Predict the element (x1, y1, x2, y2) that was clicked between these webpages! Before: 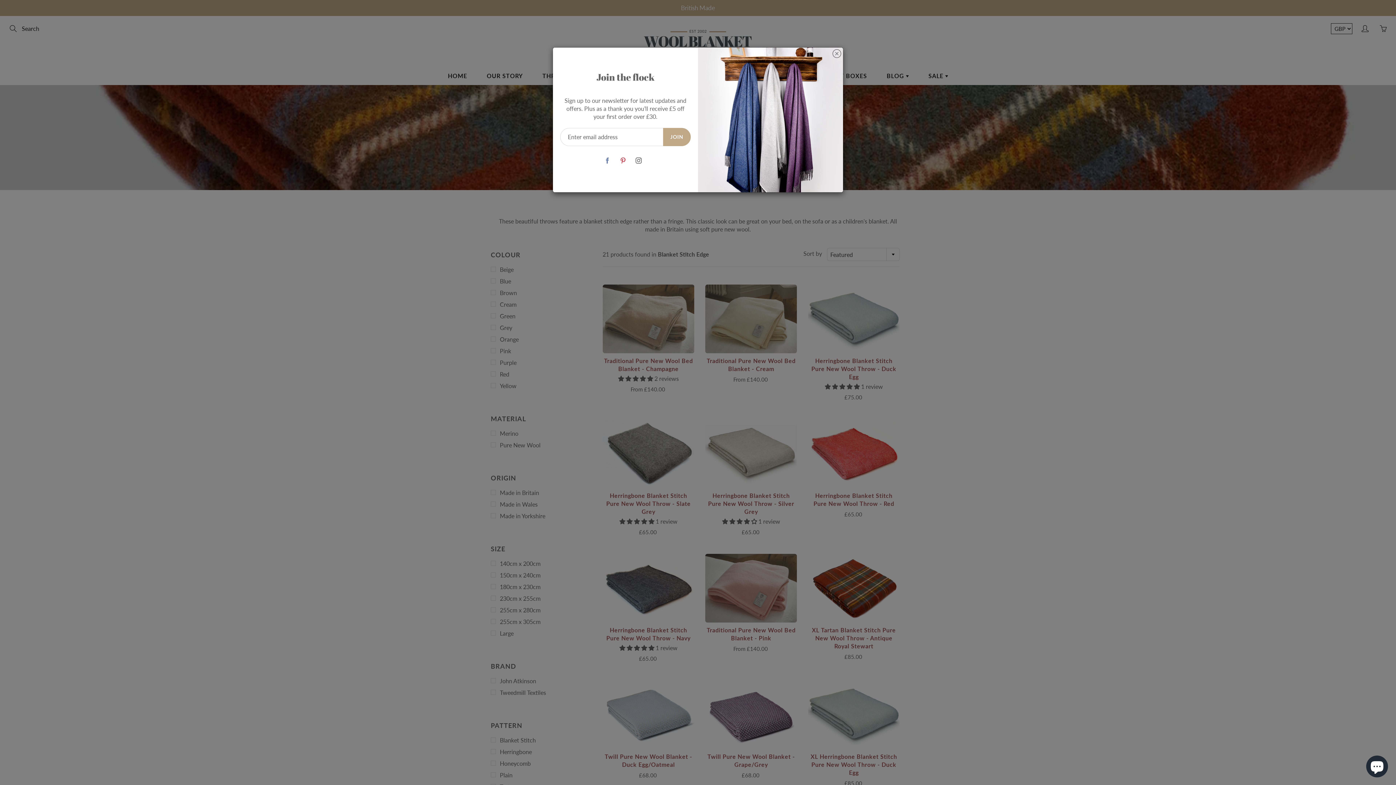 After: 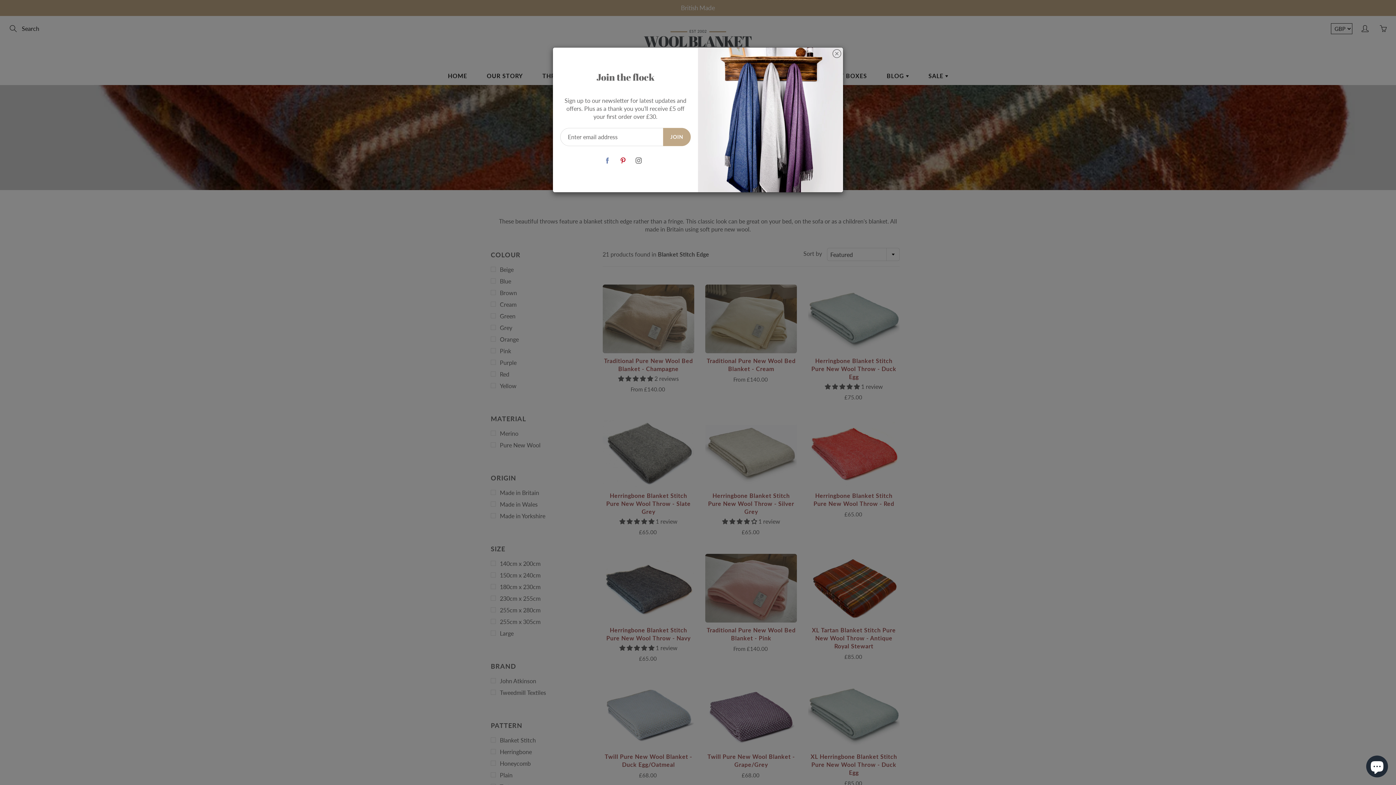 Action: bbox: (616, 154, 629, 166)